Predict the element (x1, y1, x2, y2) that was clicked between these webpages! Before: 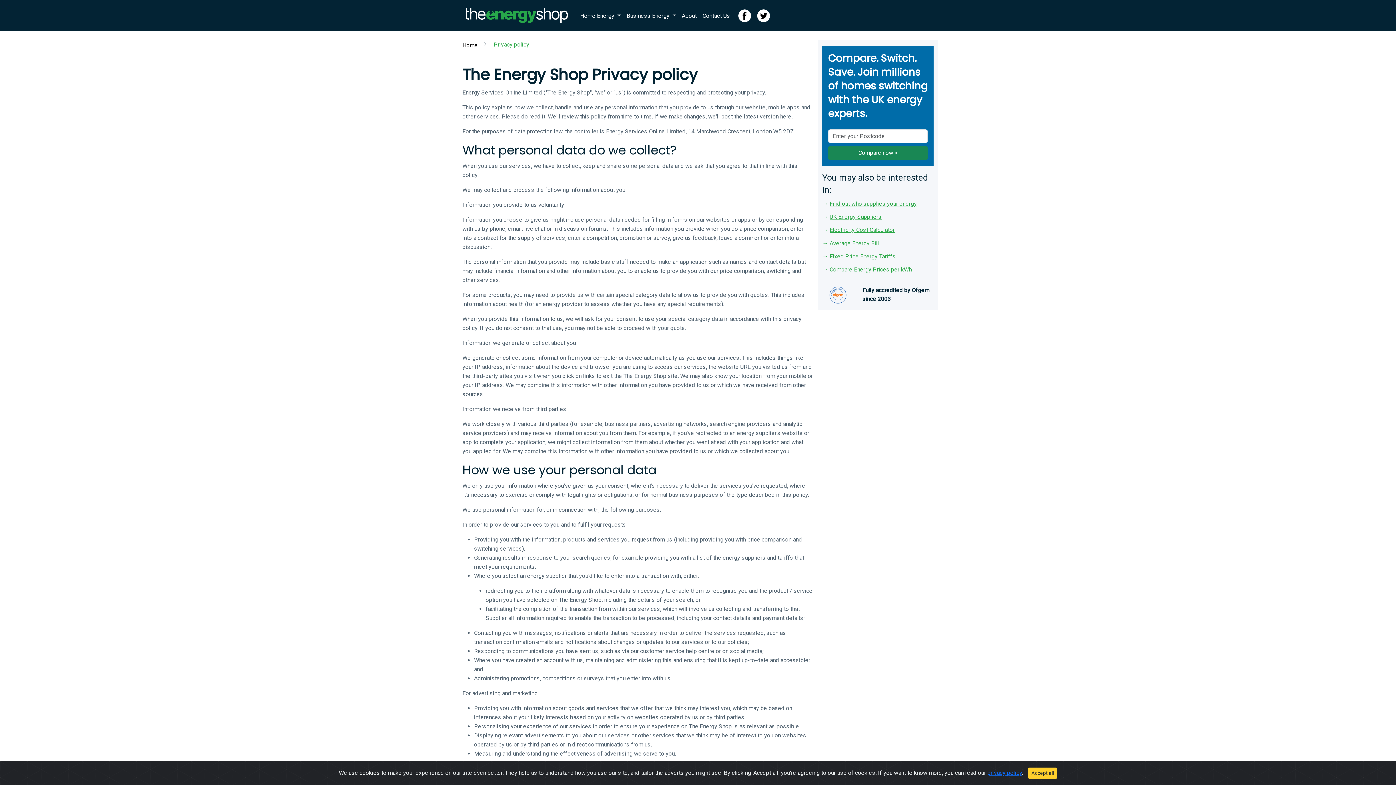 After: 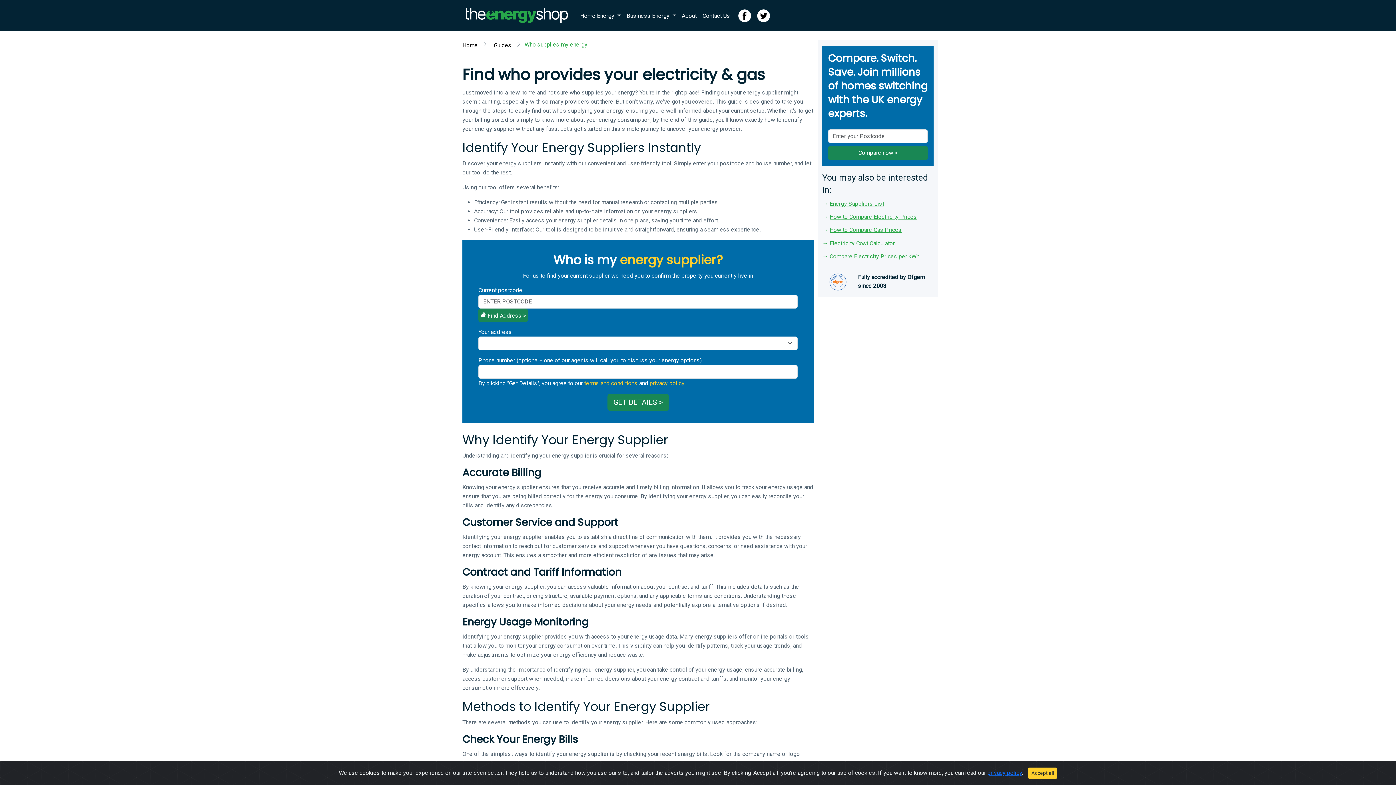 Action: bbox: (829, 200, 917, 207) label: Find out who supplies your energy